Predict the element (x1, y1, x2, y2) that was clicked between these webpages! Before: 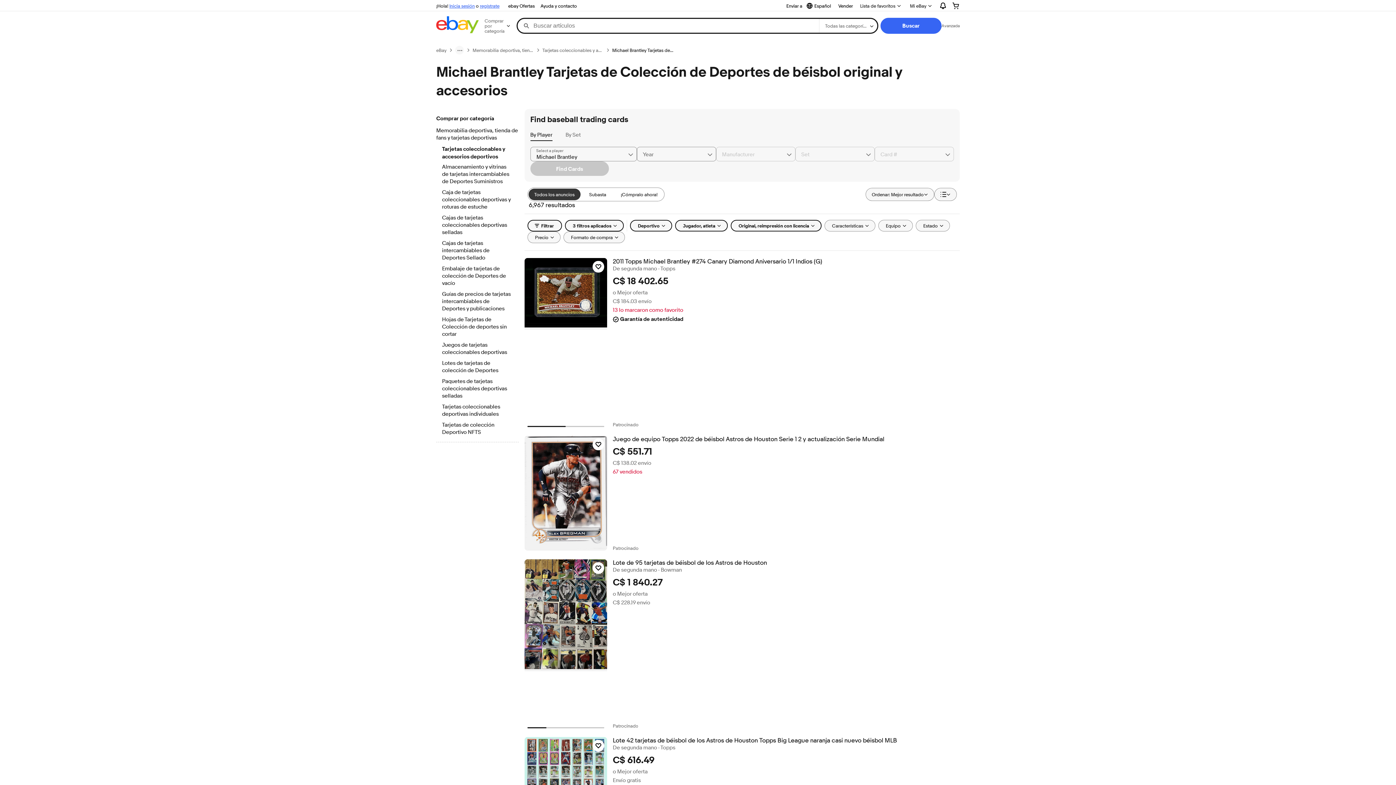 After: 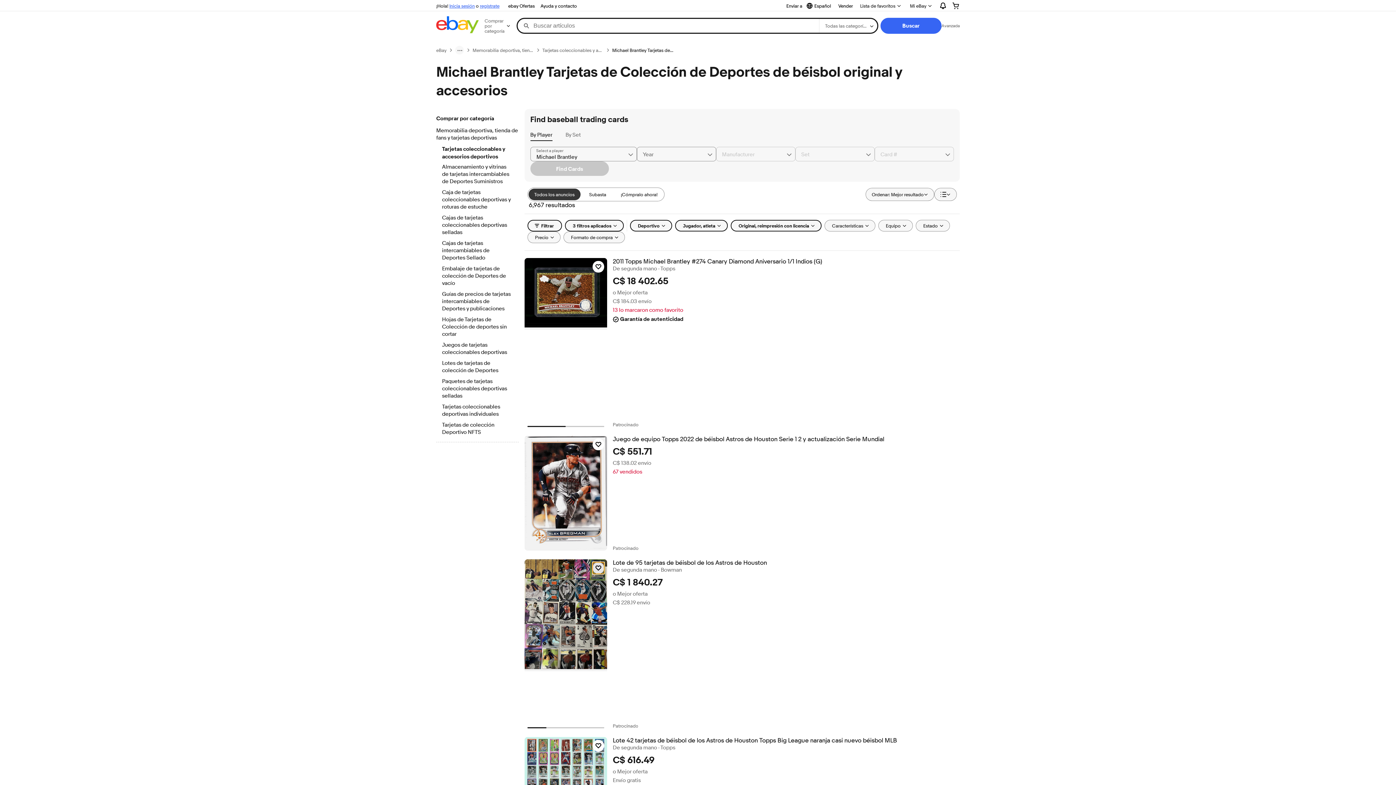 Action: bbox: (592, 562, 604, 574) label: Haz clic para marcar como favorito: Lote de 95 tarjetas de béisbol de los Astros de Houston